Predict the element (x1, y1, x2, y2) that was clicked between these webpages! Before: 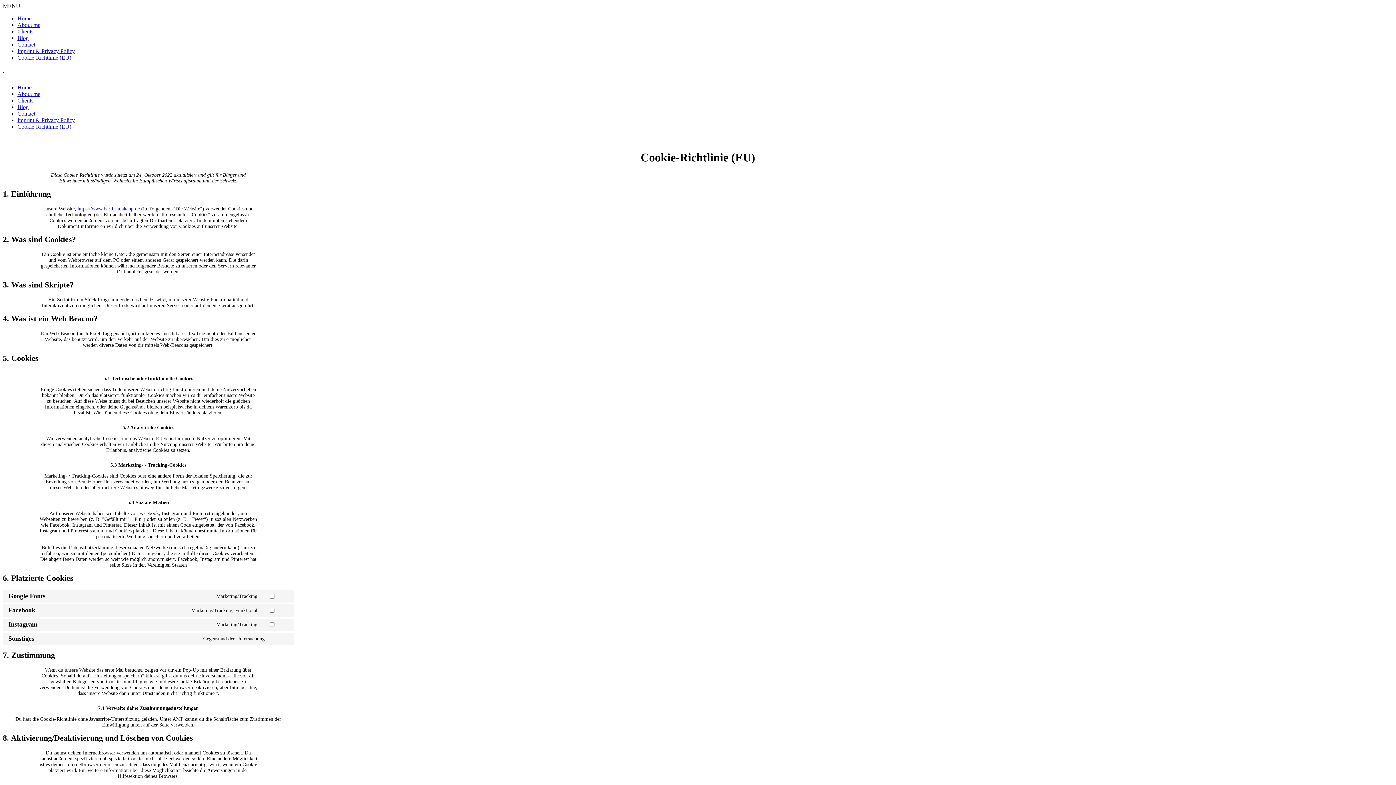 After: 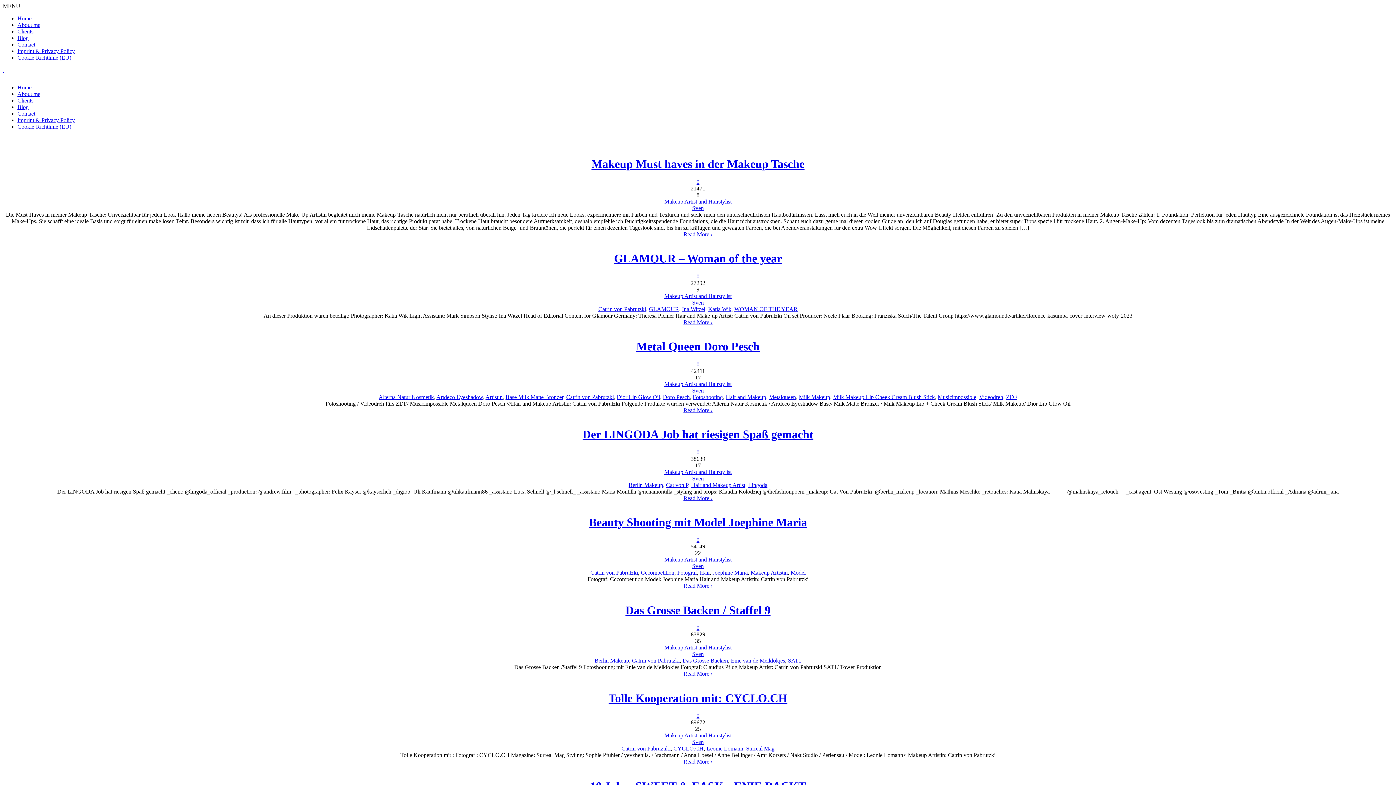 Action: label: Blog bbox: (17, 34, 28, 41)